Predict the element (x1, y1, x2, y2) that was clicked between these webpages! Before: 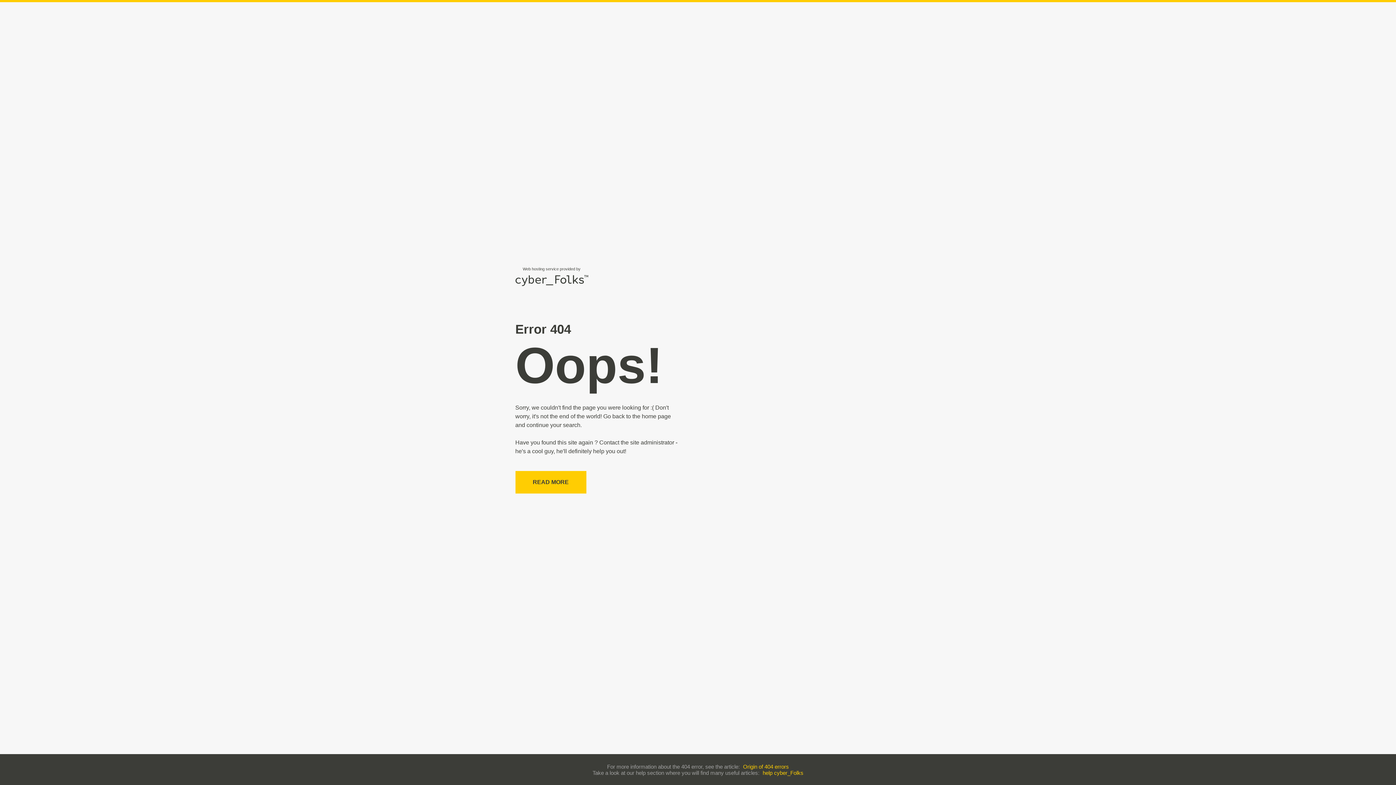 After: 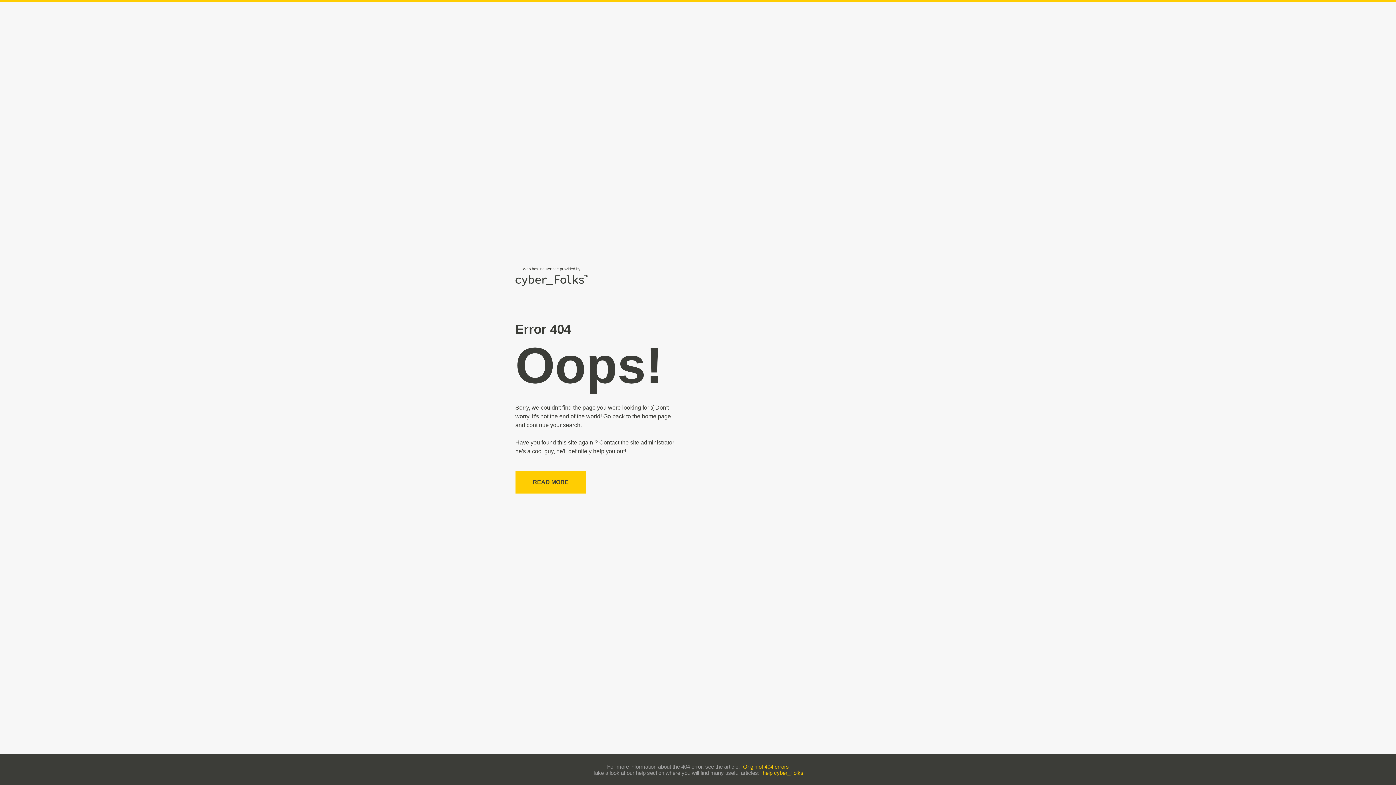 Action: bbox: (743, 763, 789, 770) label: Origin of 404 errors